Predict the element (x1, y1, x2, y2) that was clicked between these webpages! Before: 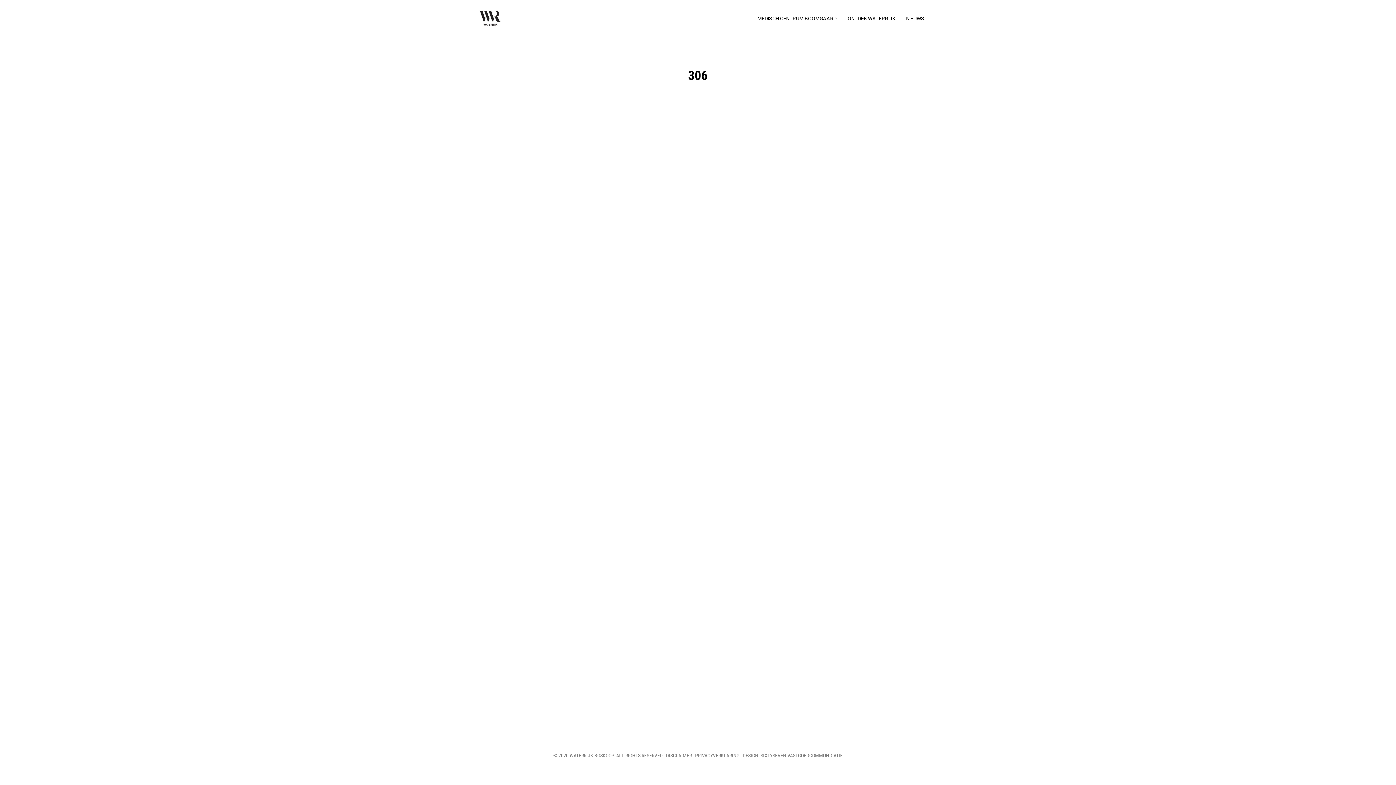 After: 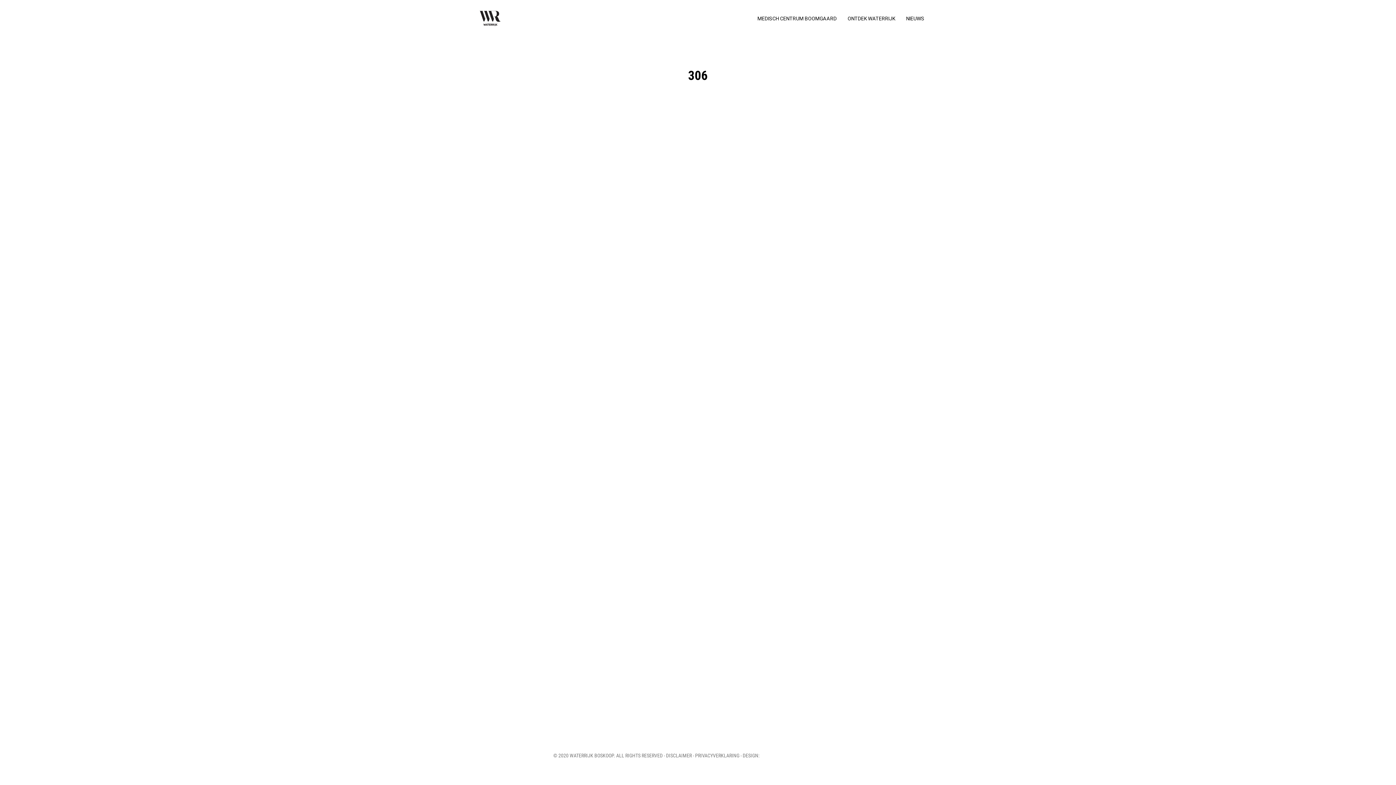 Action: bbox: (760, 752, 842, 759) label: SIXTYSEVEN VASTGOEDCOMMUNICATIE